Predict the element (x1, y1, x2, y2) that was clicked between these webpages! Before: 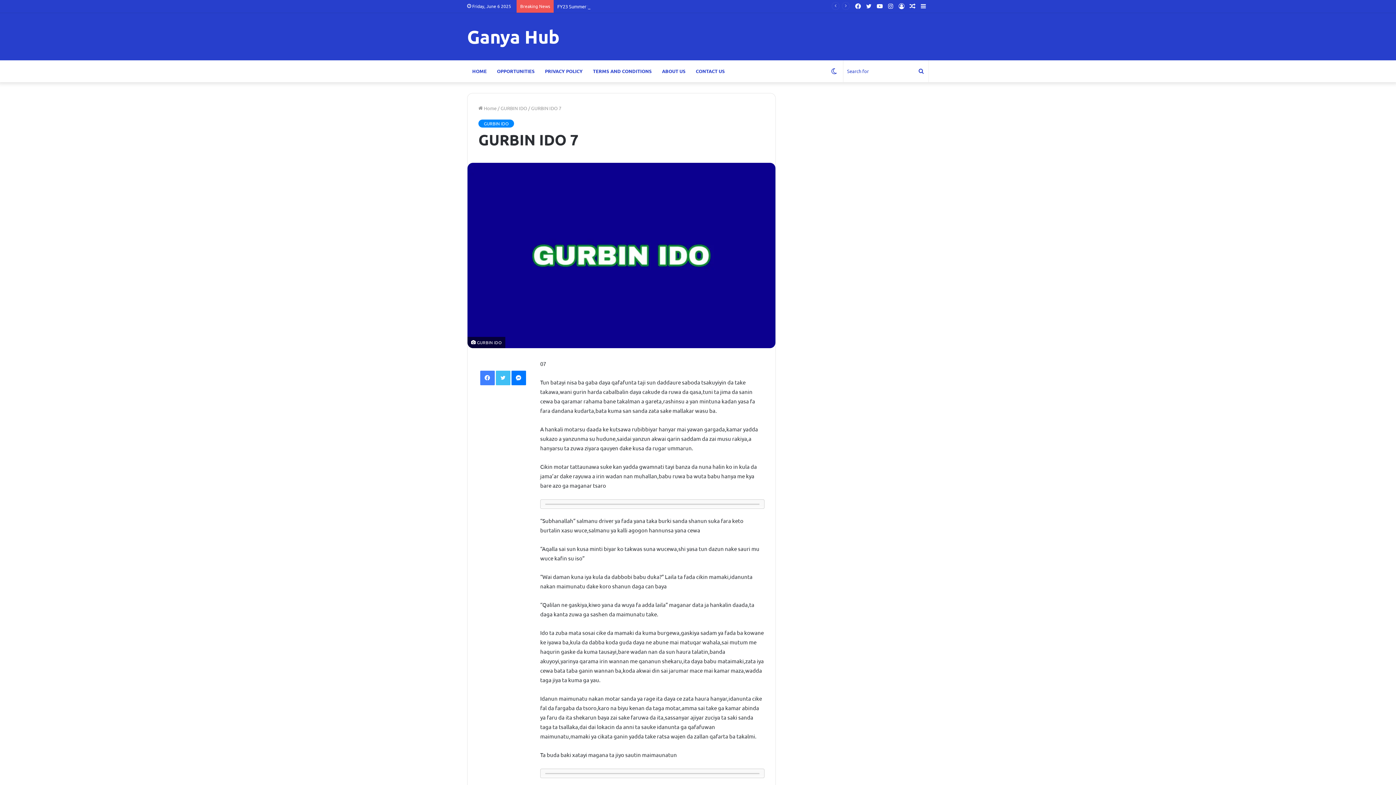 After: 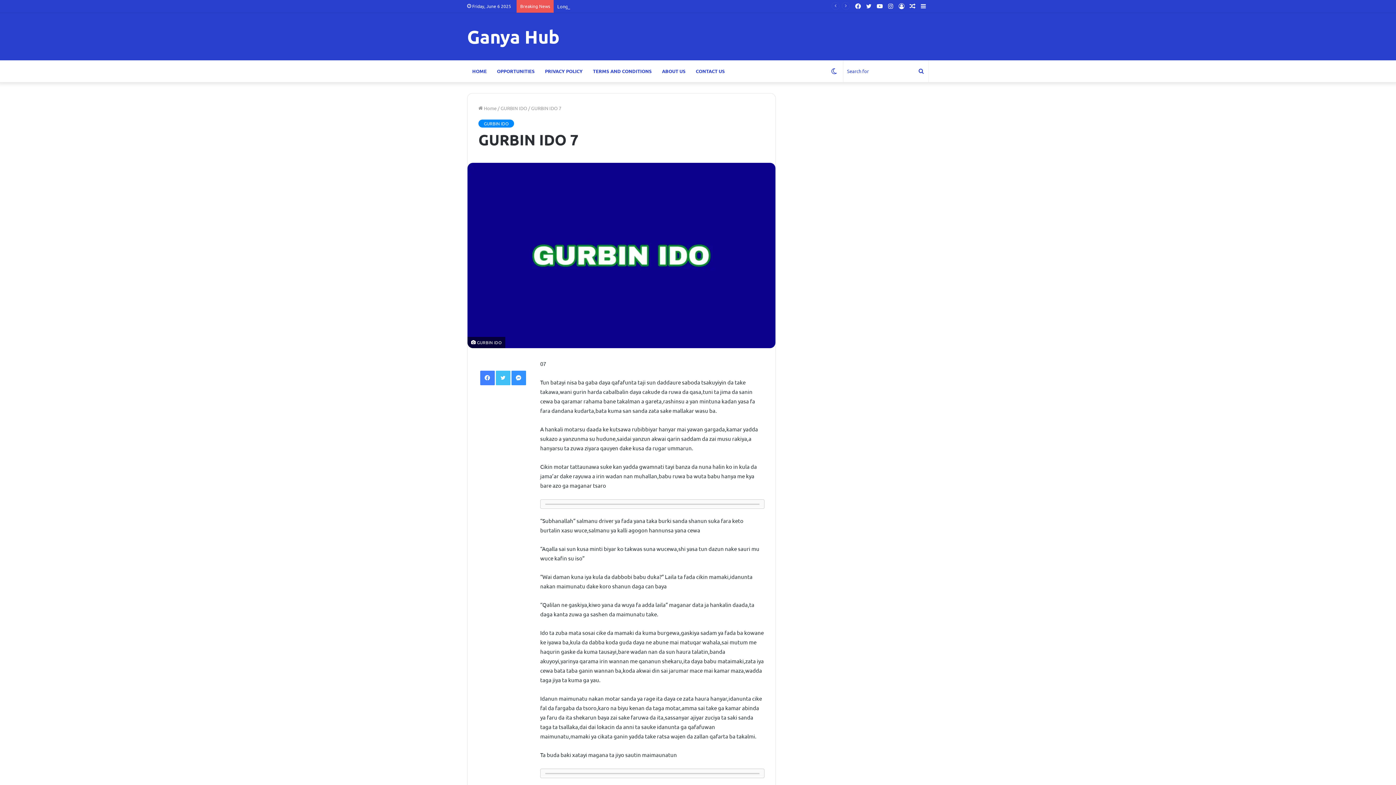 Action: bbox: (511, 370, 526, 385) label: Messenger